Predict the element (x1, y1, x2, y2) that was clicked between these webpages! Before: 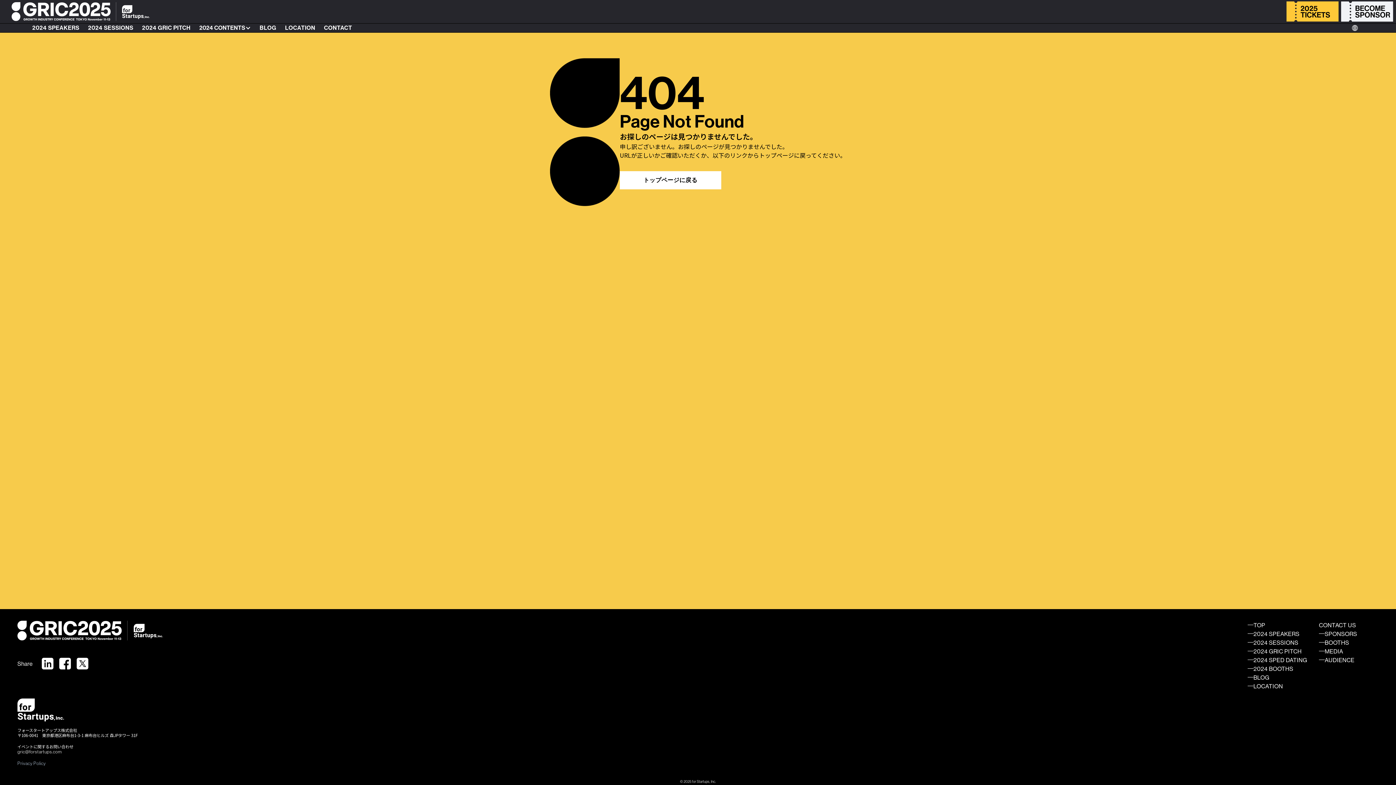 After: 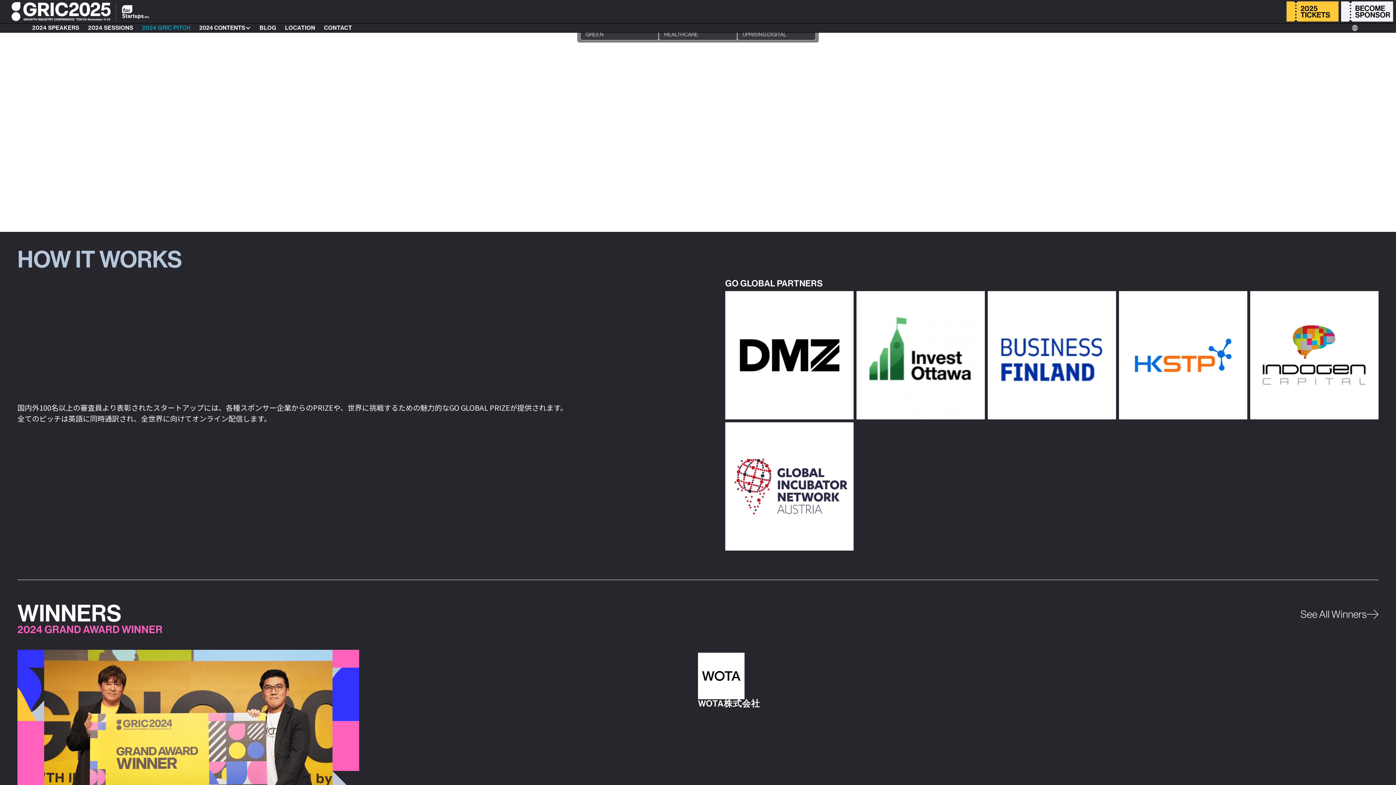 Action: label: 2024 GRIC PITCH bbox: (1248, 647, 1307, 655)